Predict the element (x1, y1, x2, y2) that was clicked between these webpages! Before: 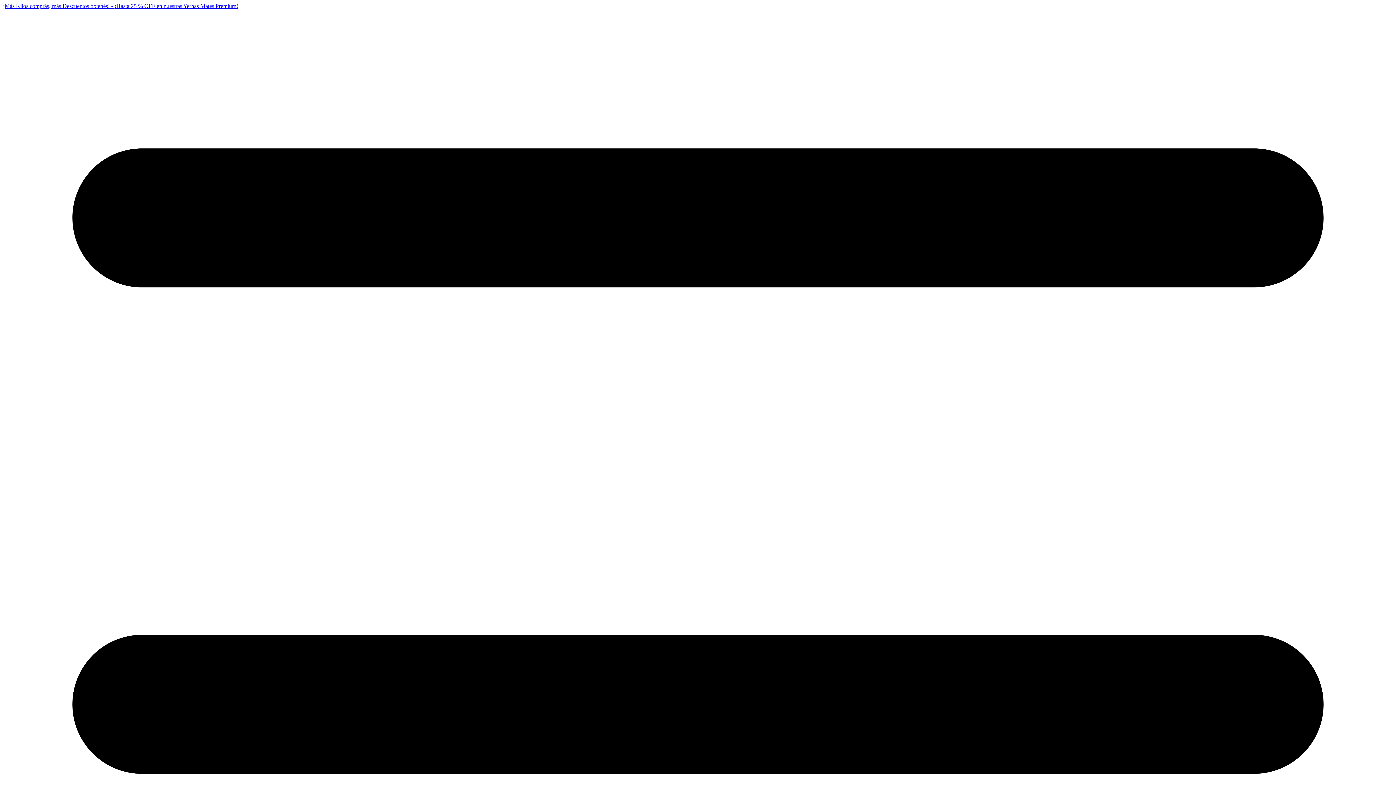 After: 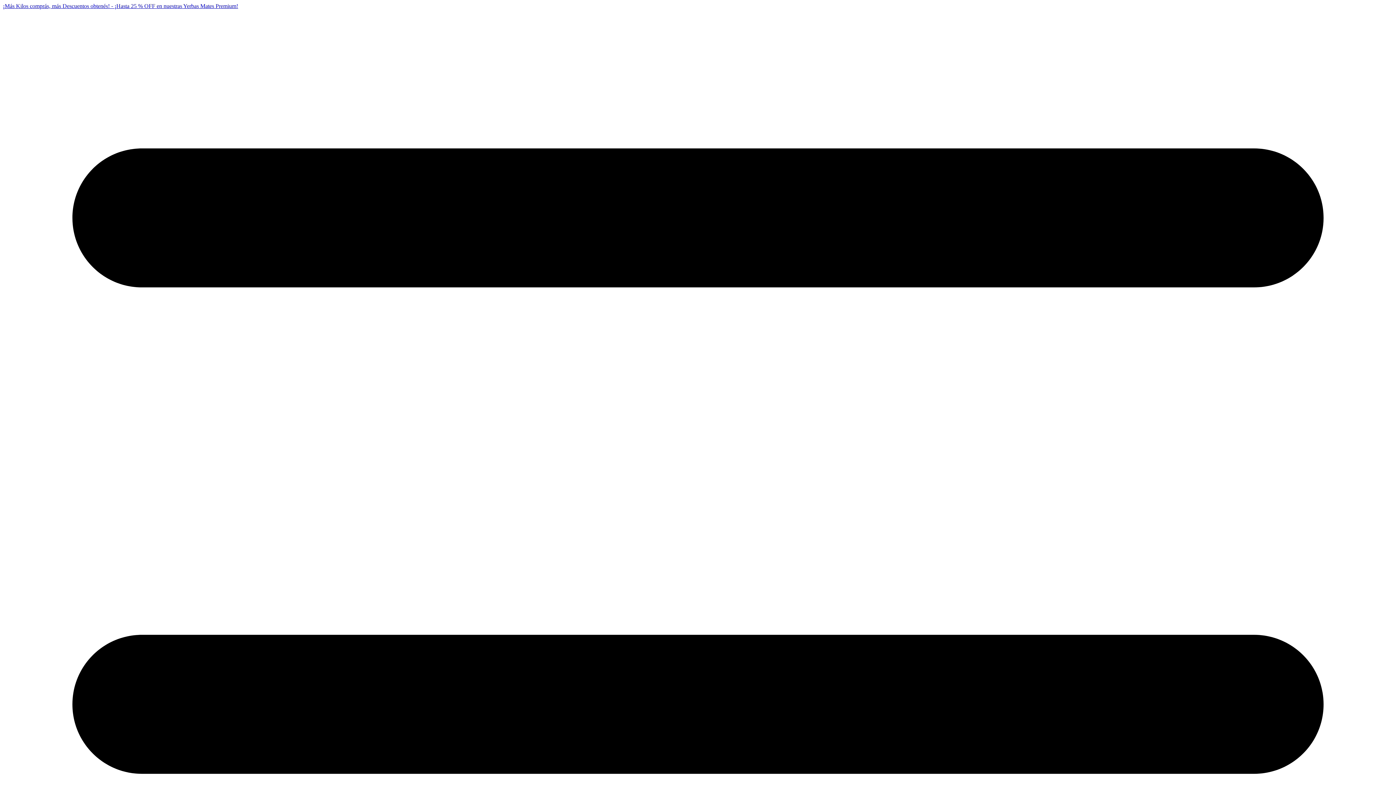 Action: label: ¡Más Kilos comprás, más Descuentos obtenés! - ¡Hasta 25 % OFF en nuestras Yerbas Mates Premium! bbox: (2, 2, 238, 9)